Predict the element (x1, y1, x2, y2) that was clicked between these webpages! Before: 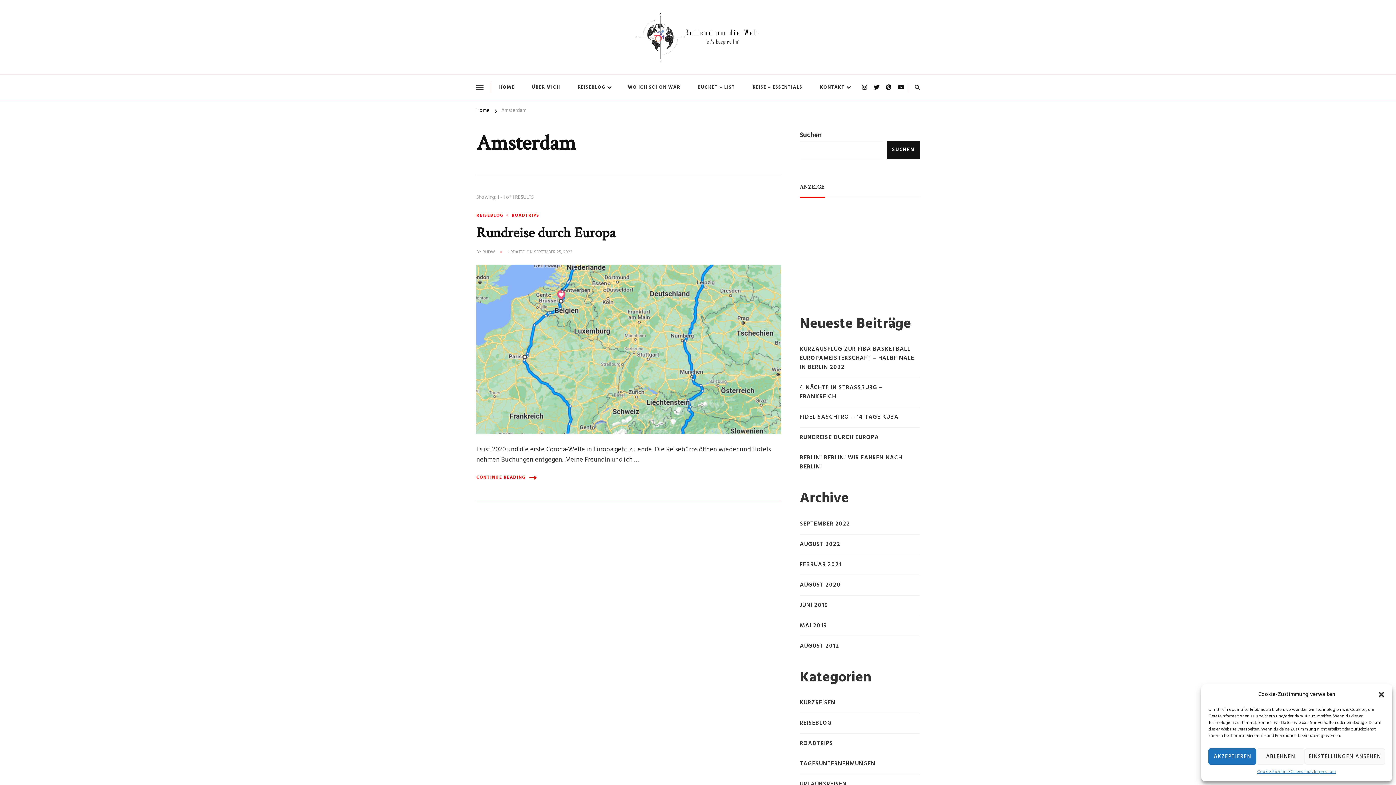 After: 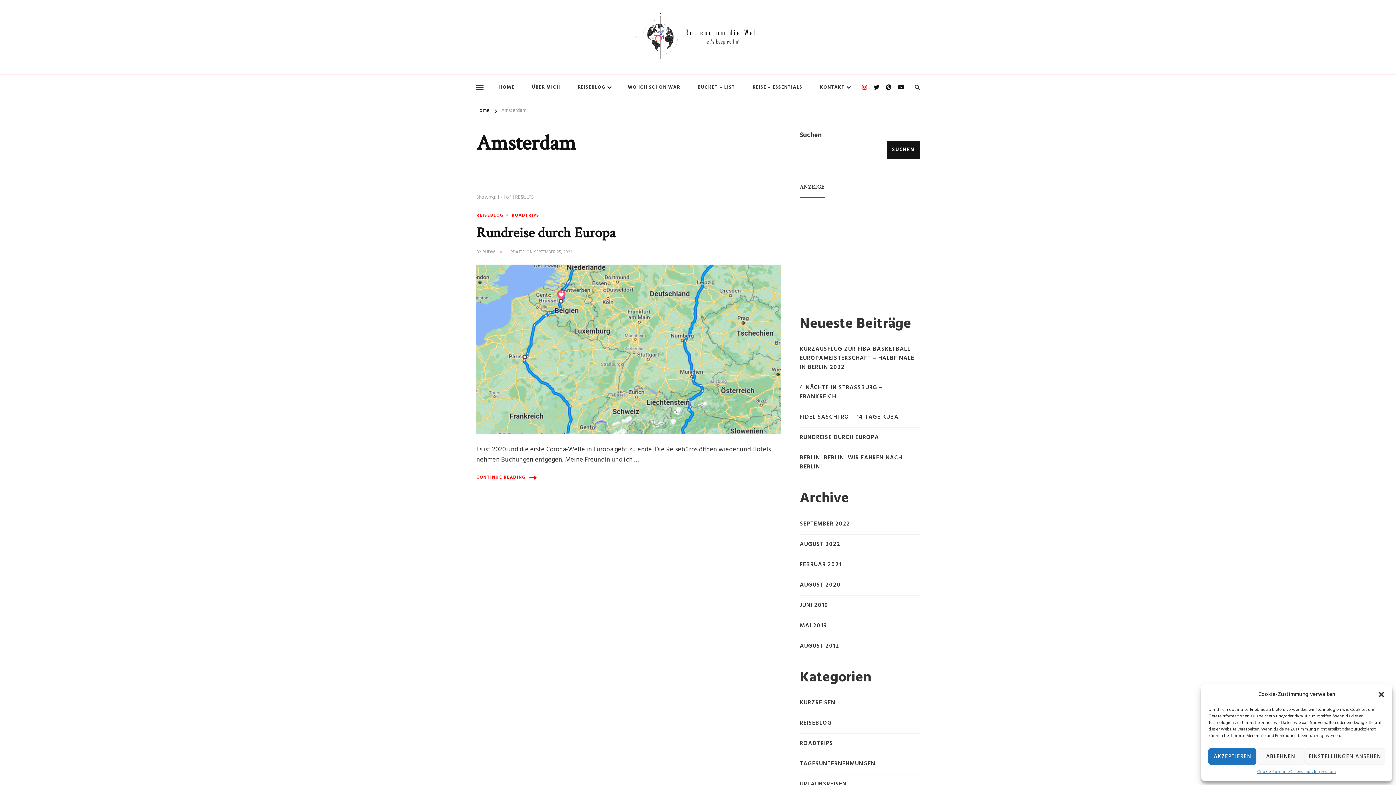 Action: bbox: (859, 80, 869, 94)